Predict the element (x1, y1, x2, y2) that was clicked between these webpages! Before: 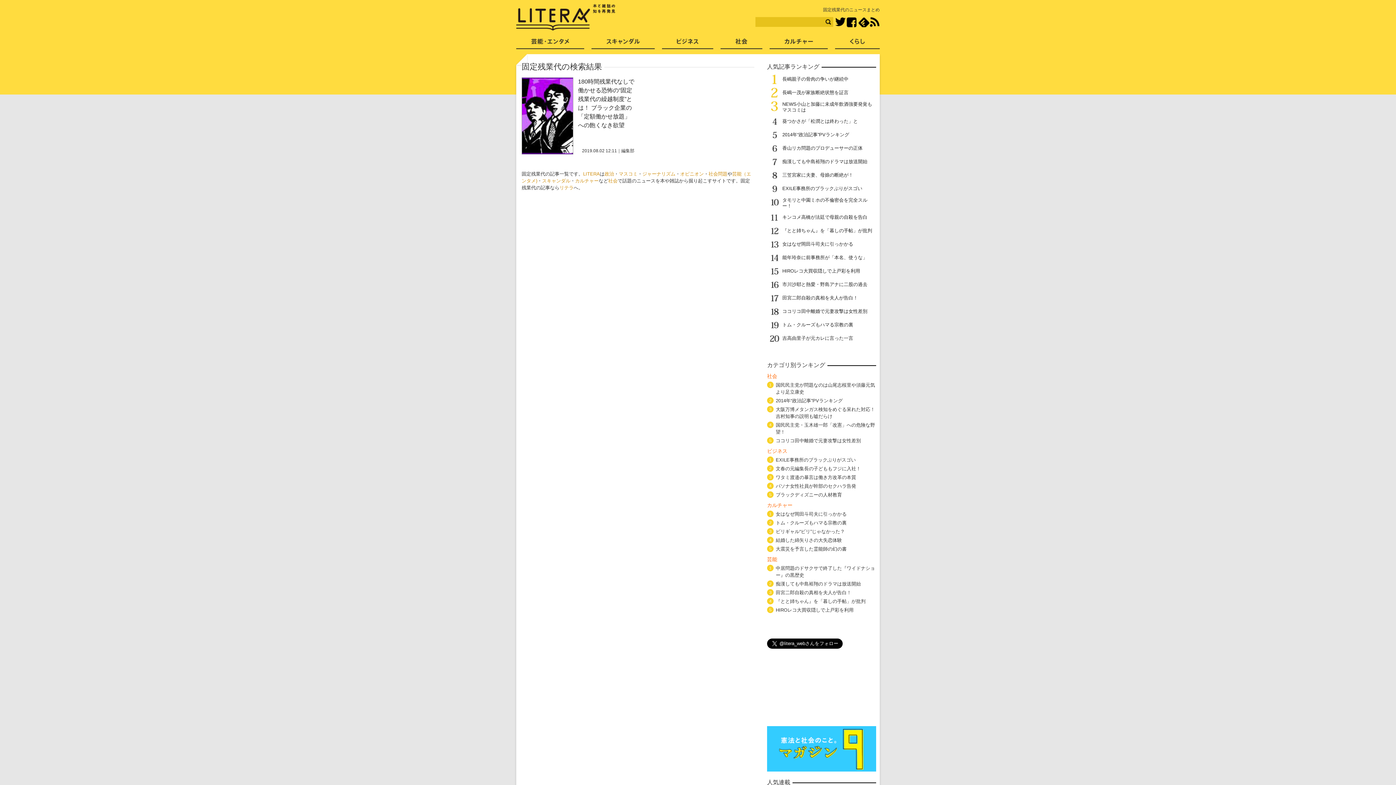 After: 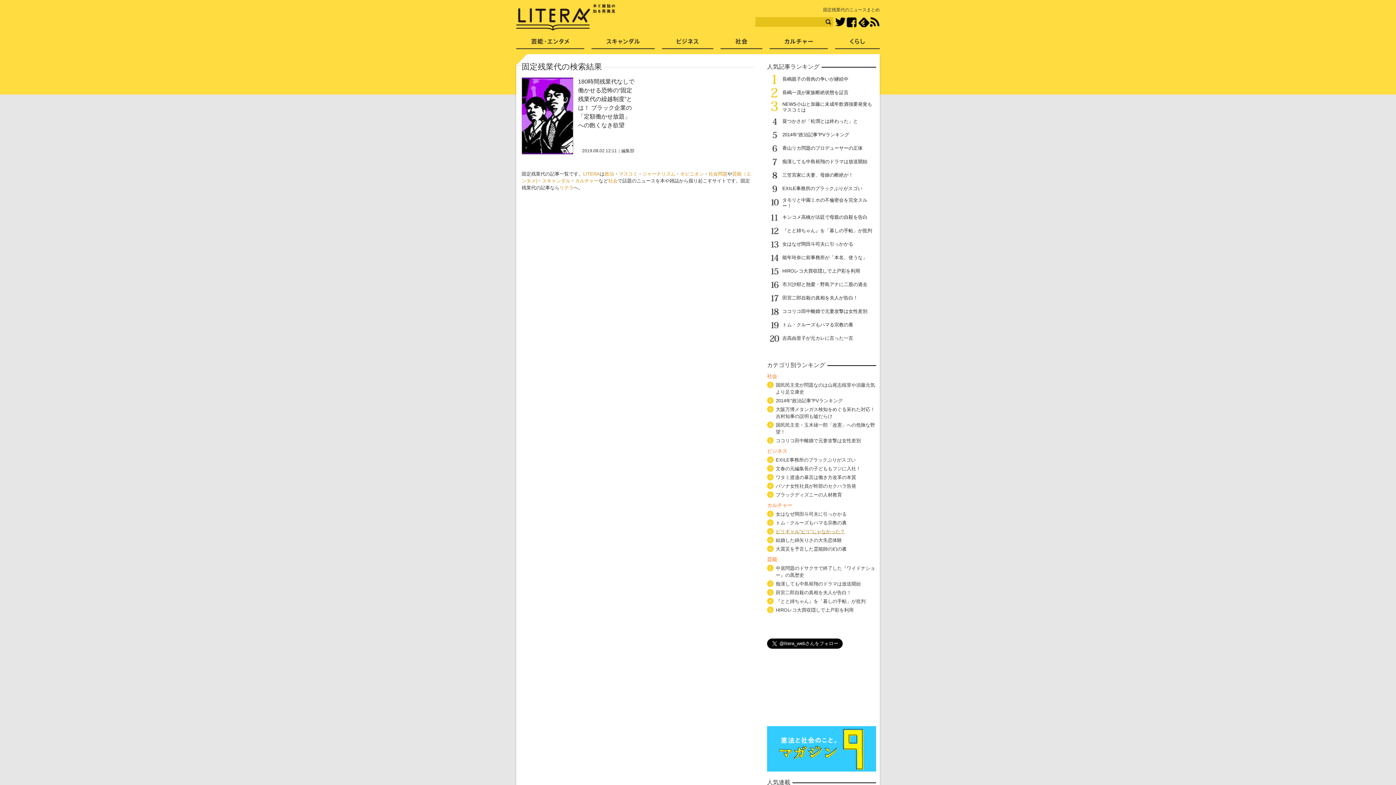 Action: bbox: (776, 528, 876, 535) label: ビリギャル“ビリ”じゃなかった？